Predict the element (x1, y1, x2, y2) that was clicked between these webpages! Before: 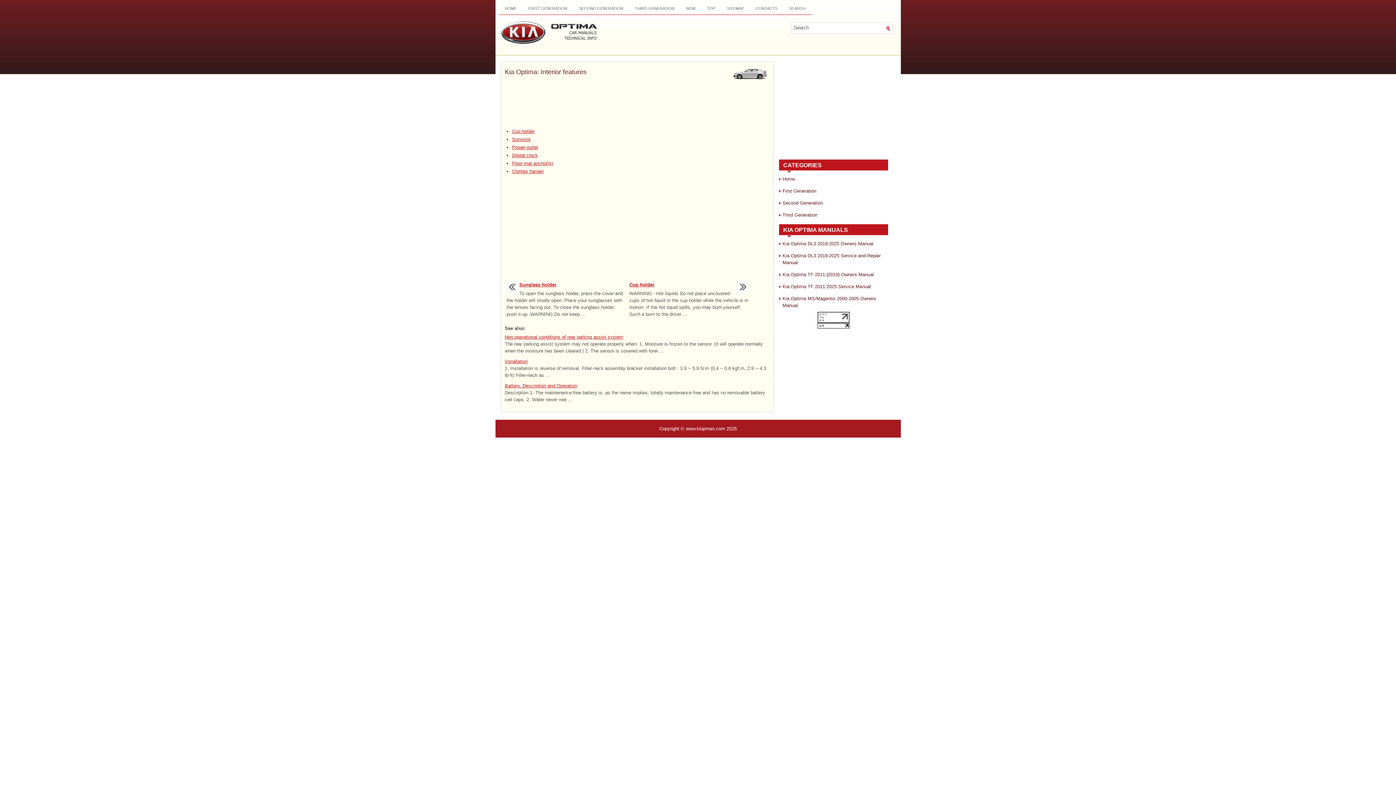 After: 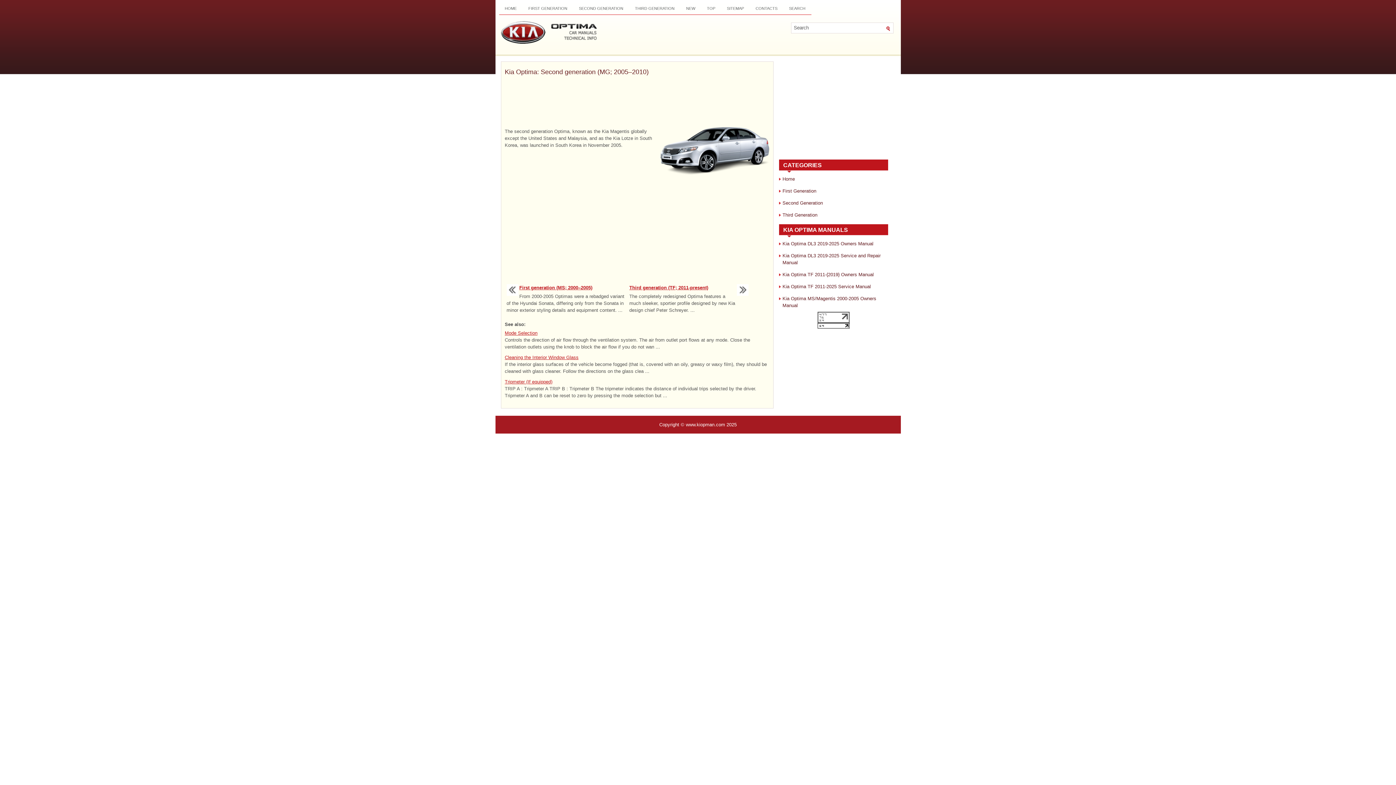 Action: label: SECOND GENERATION bbox: (573, 3, 629, 13)